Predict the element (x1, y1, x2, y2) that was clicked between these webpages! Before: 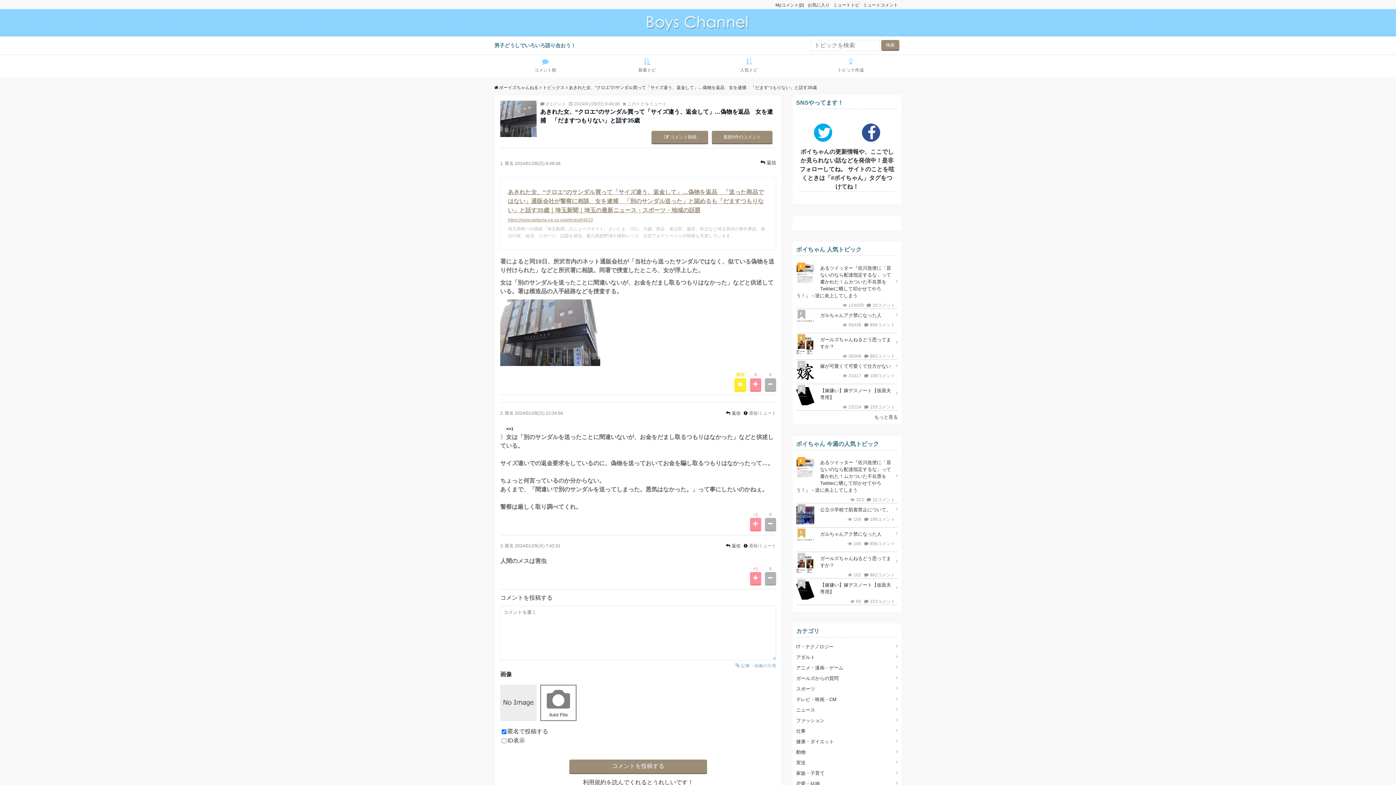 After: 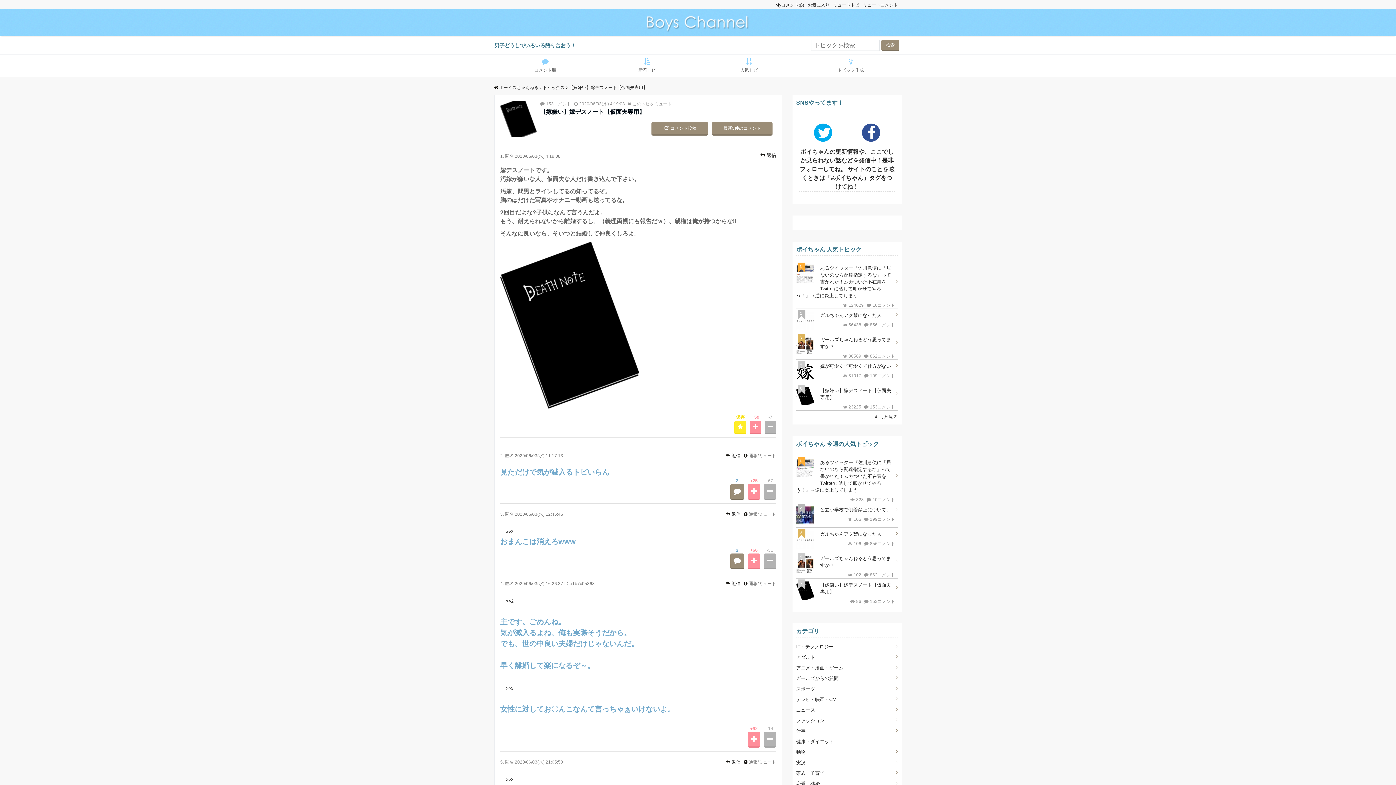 Action: label: 【嫁嫌い】嫁デスノート【仮面夫専用】 bbox: (796, 578, 898, 598)